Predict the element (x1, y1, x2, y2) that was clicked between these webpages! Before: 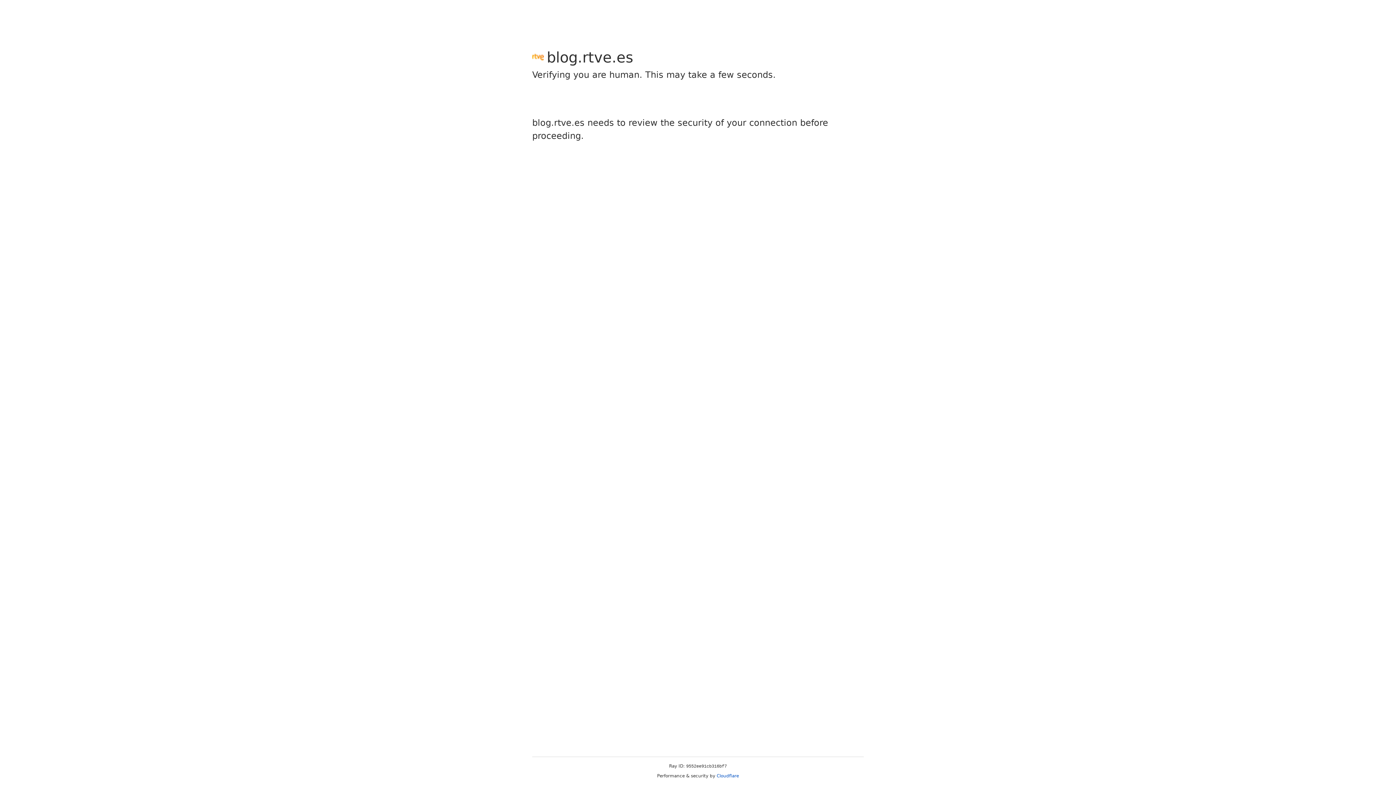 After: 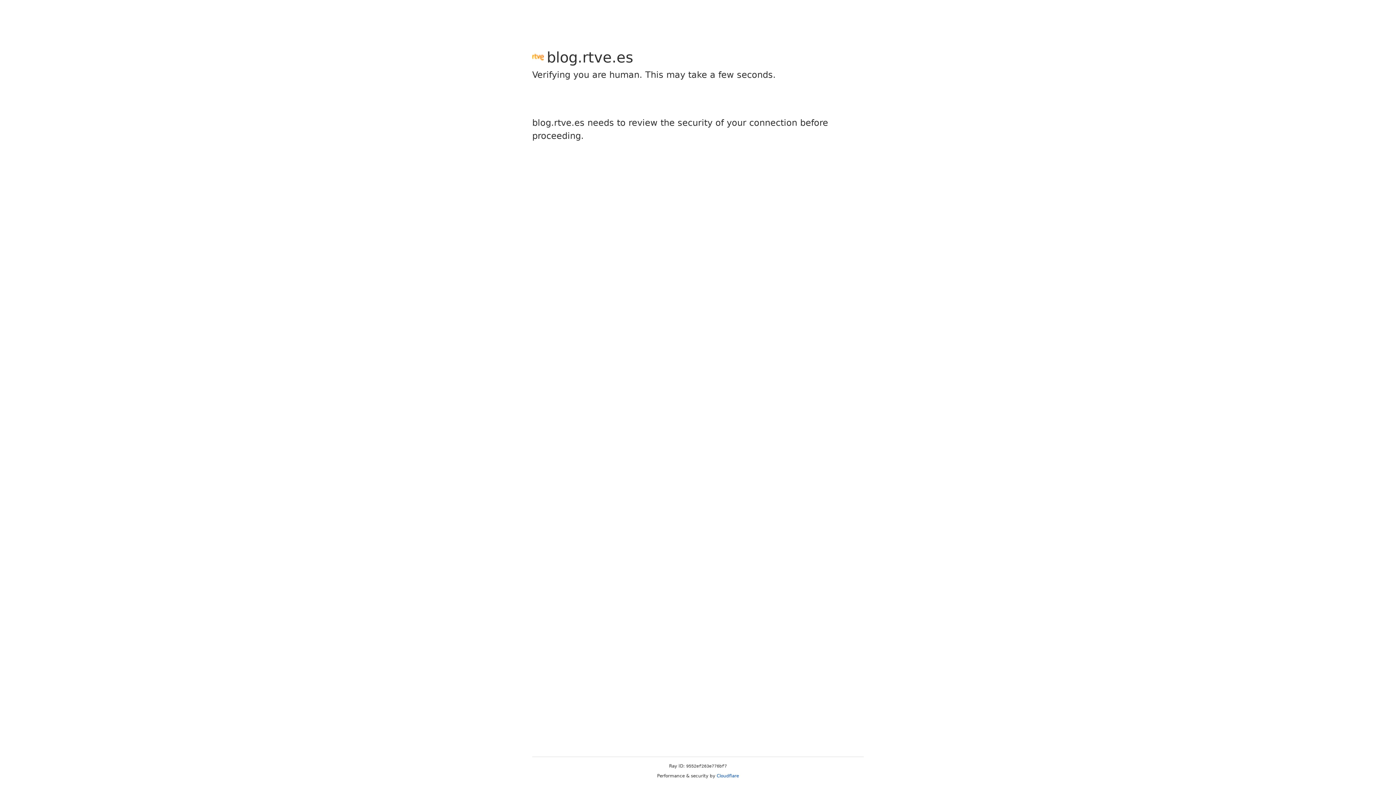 Action: label: Cloudflare bbox: (716, 773, 739, 778)